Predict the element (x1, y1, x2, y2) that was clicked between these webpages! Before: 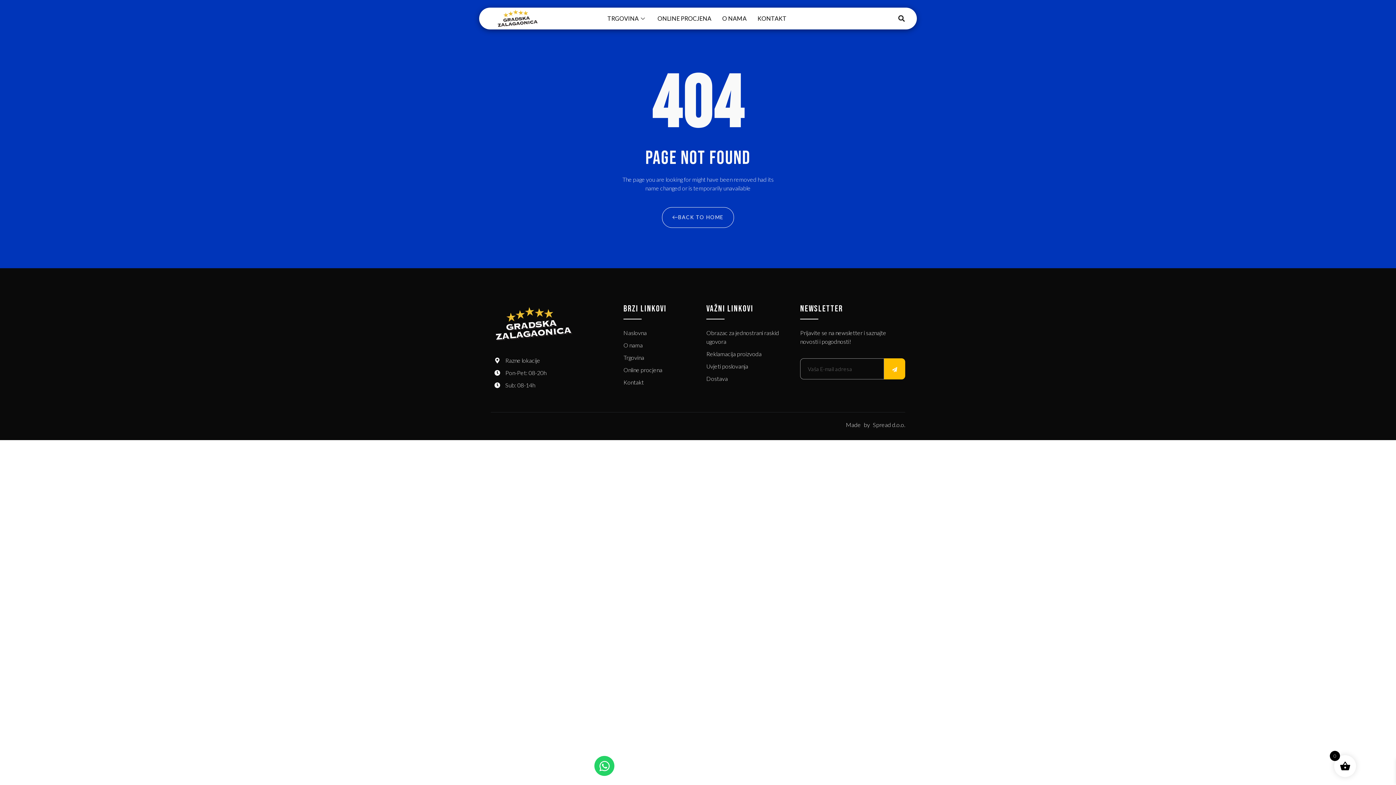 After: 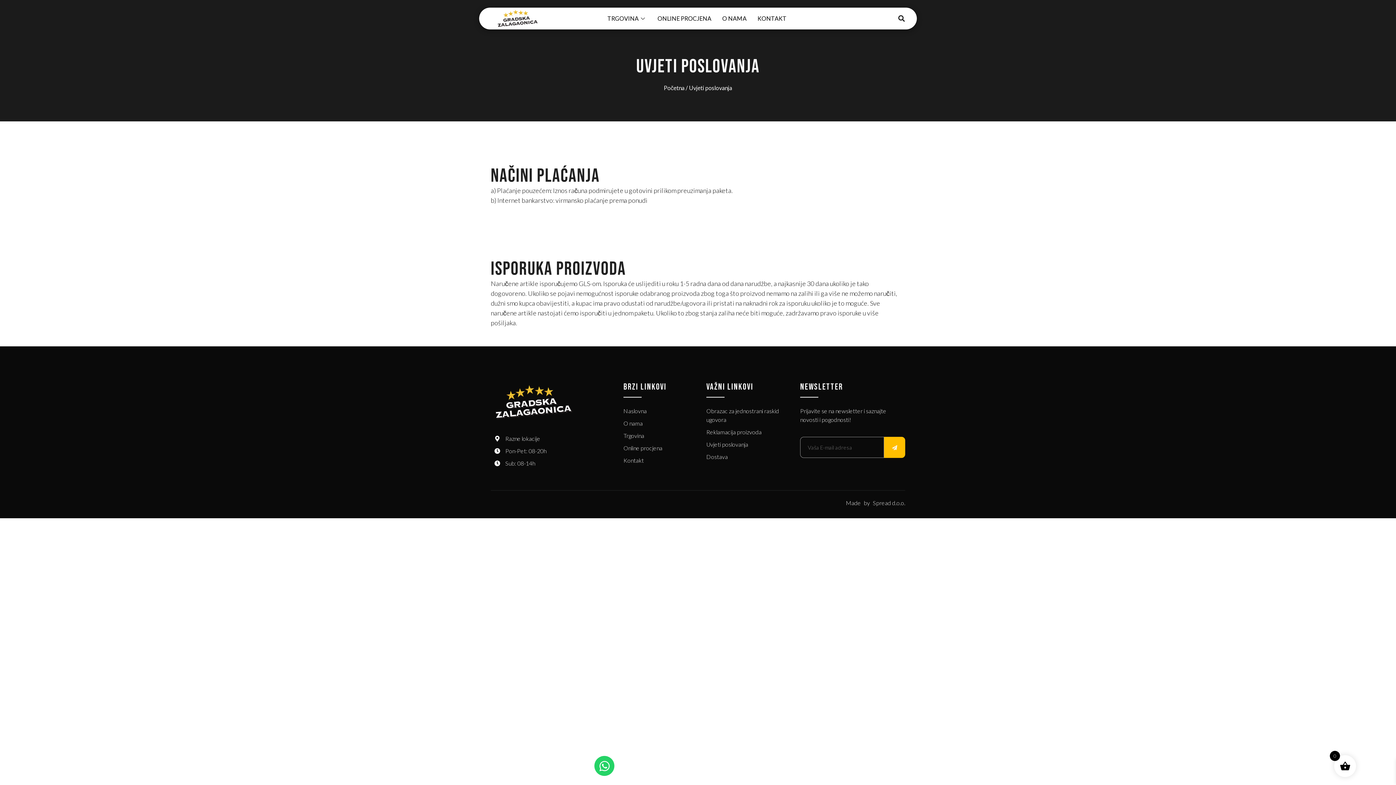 Action: bbox: (706, 362, 789, 370) label: Uvjeti poslovanja